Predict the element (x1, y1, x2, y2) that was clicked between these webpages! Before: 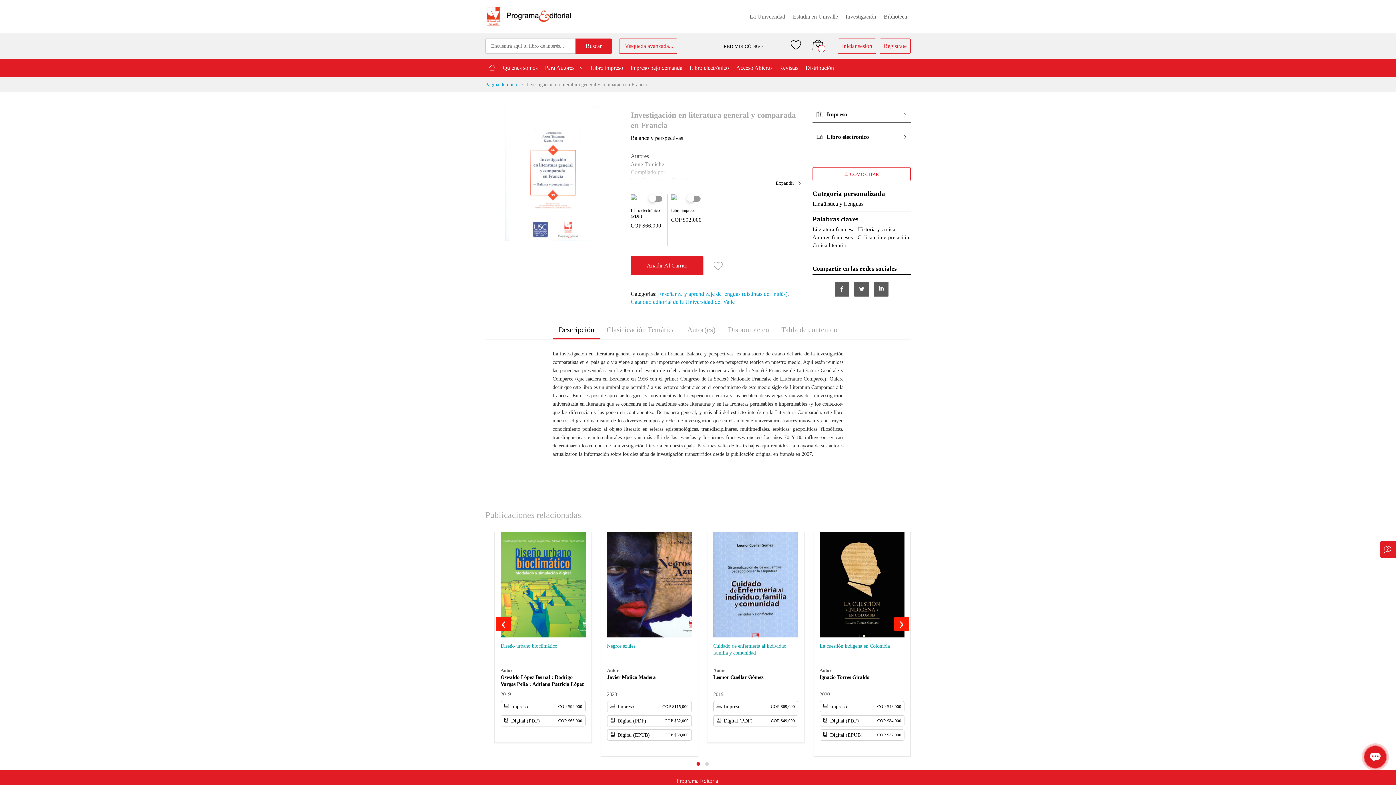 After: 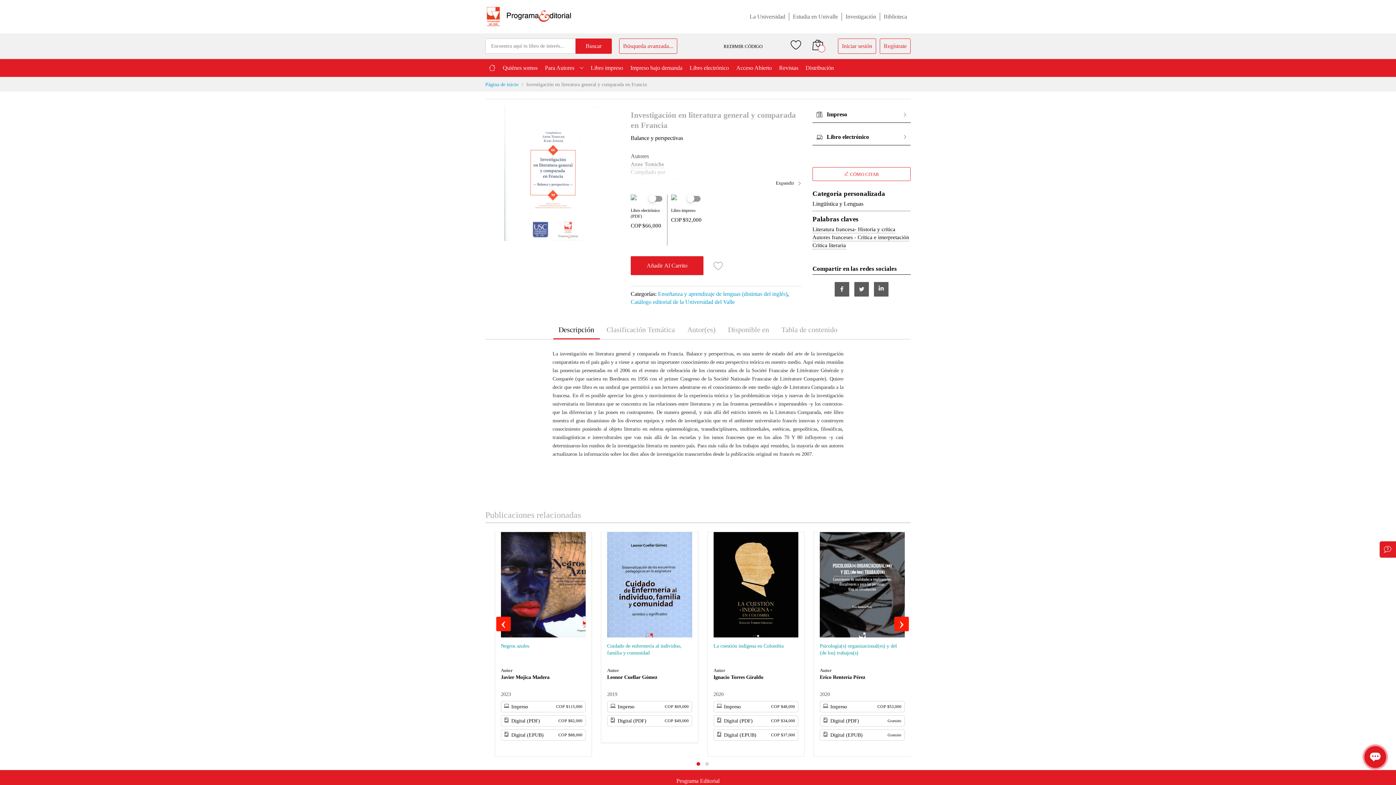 Action: label: › bbox: (894, 617, 909, 631)